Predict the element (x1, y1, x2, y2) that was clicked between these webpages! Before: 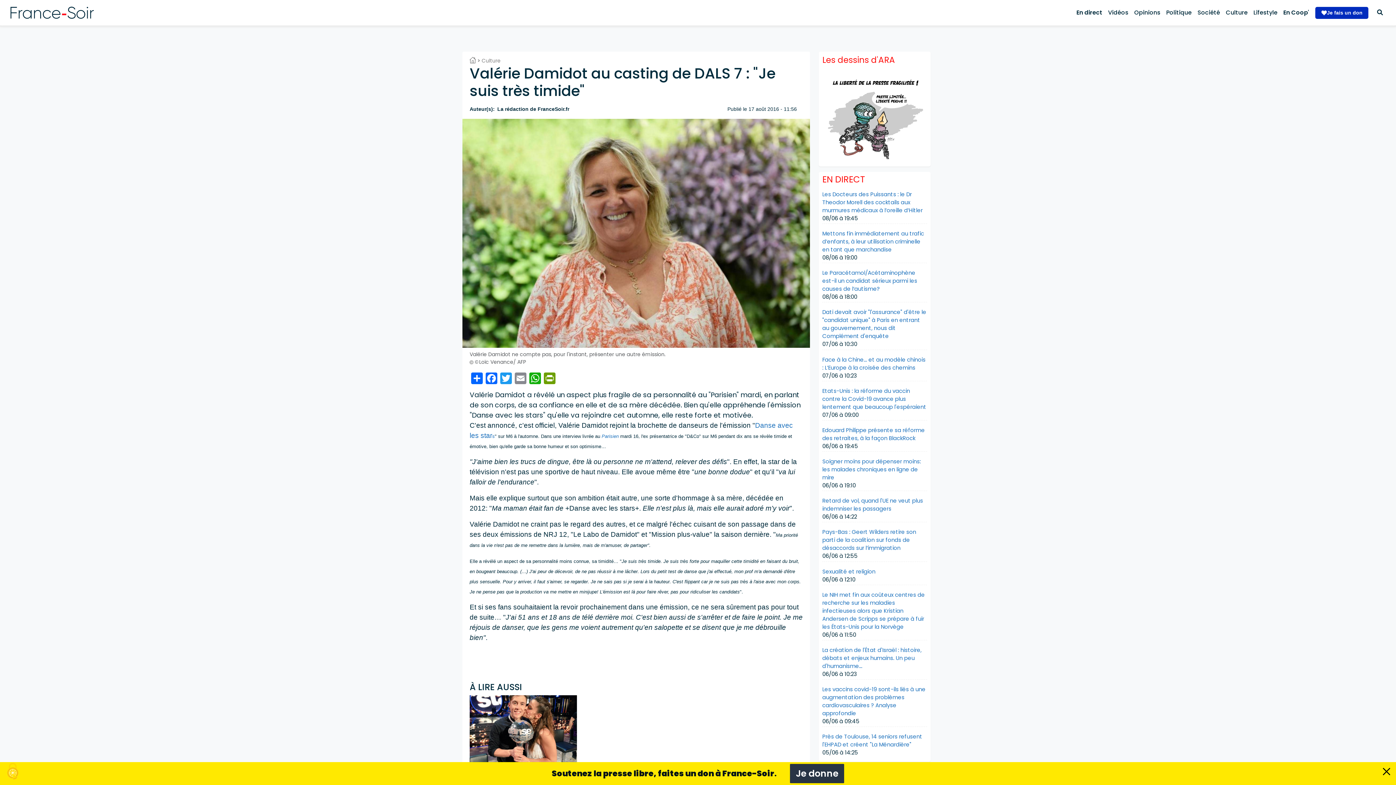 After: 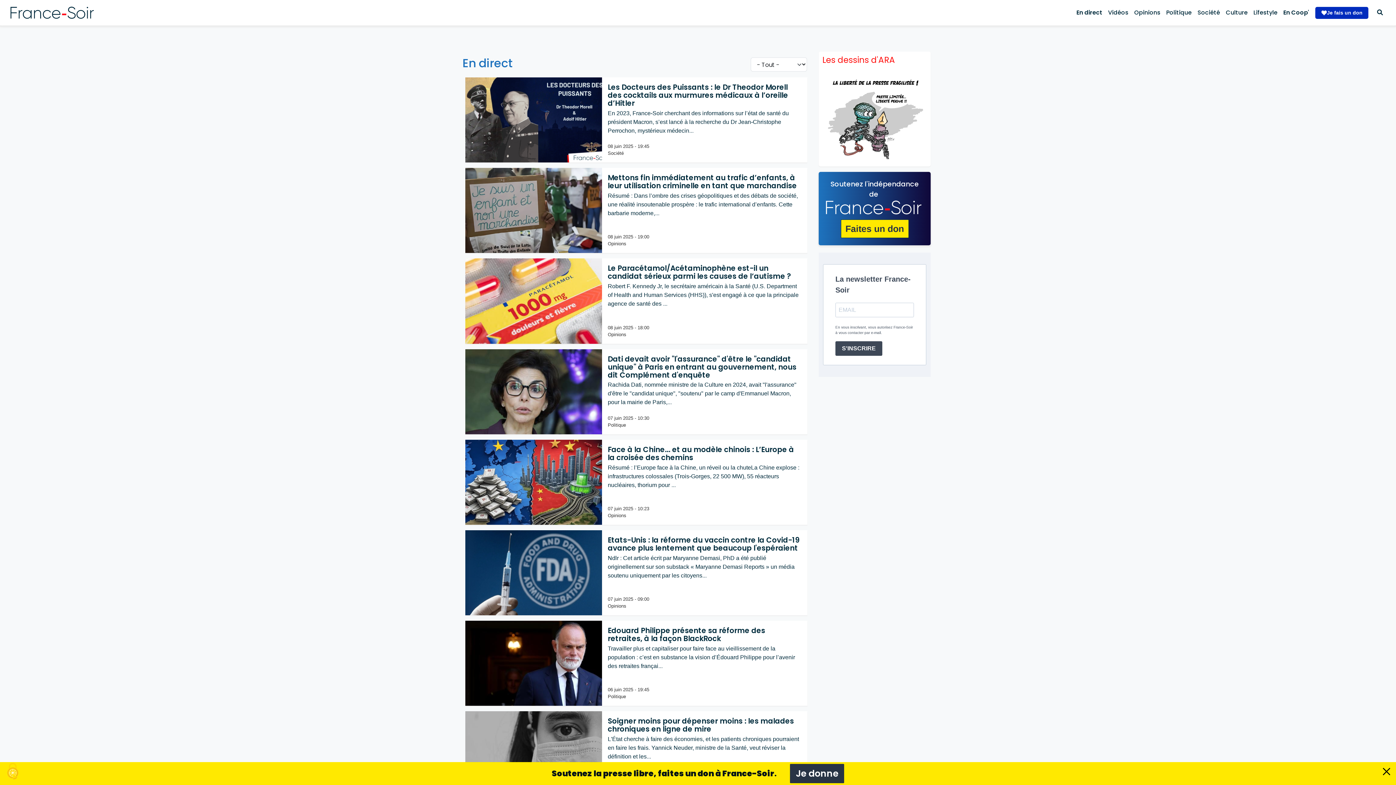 Action: label: EN DIRECT bbox: (822, 173, 865, 185)